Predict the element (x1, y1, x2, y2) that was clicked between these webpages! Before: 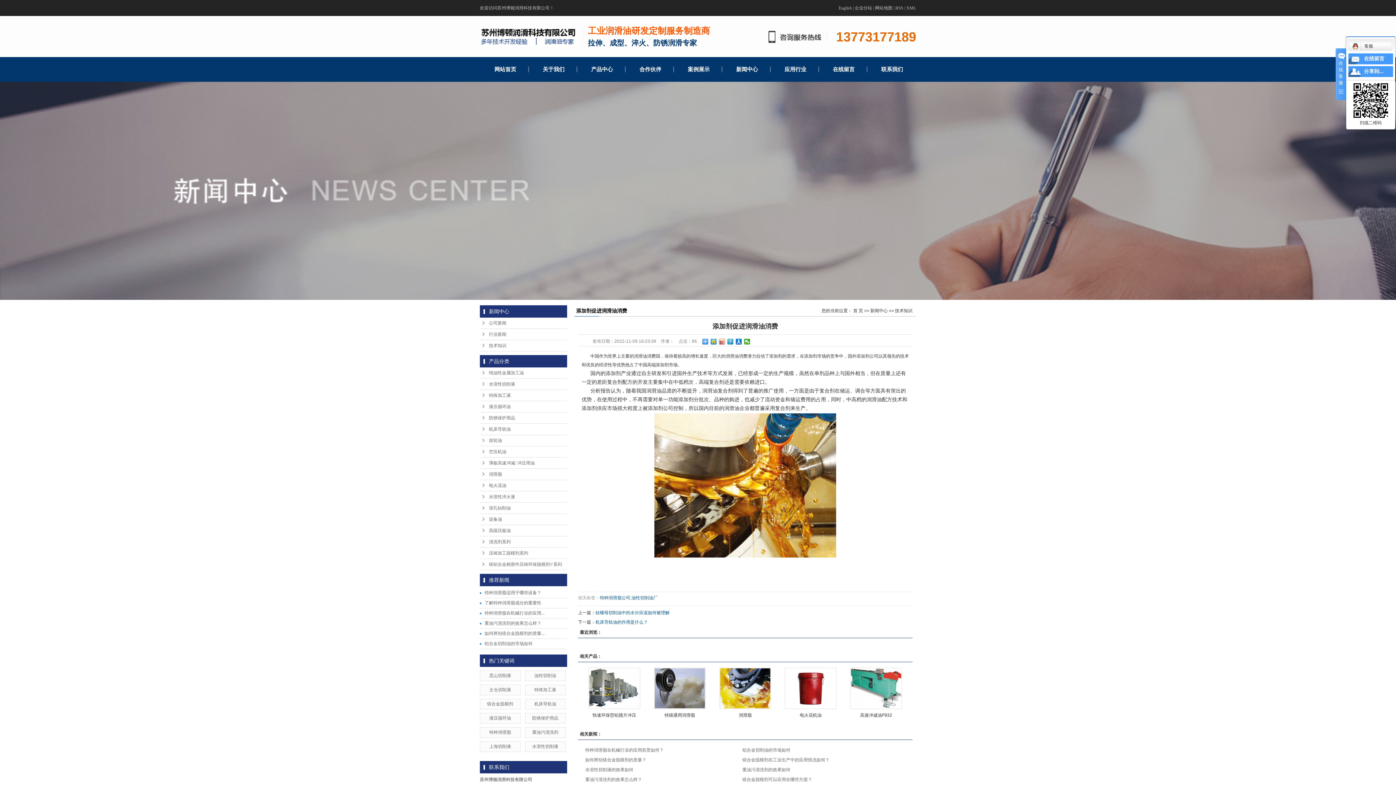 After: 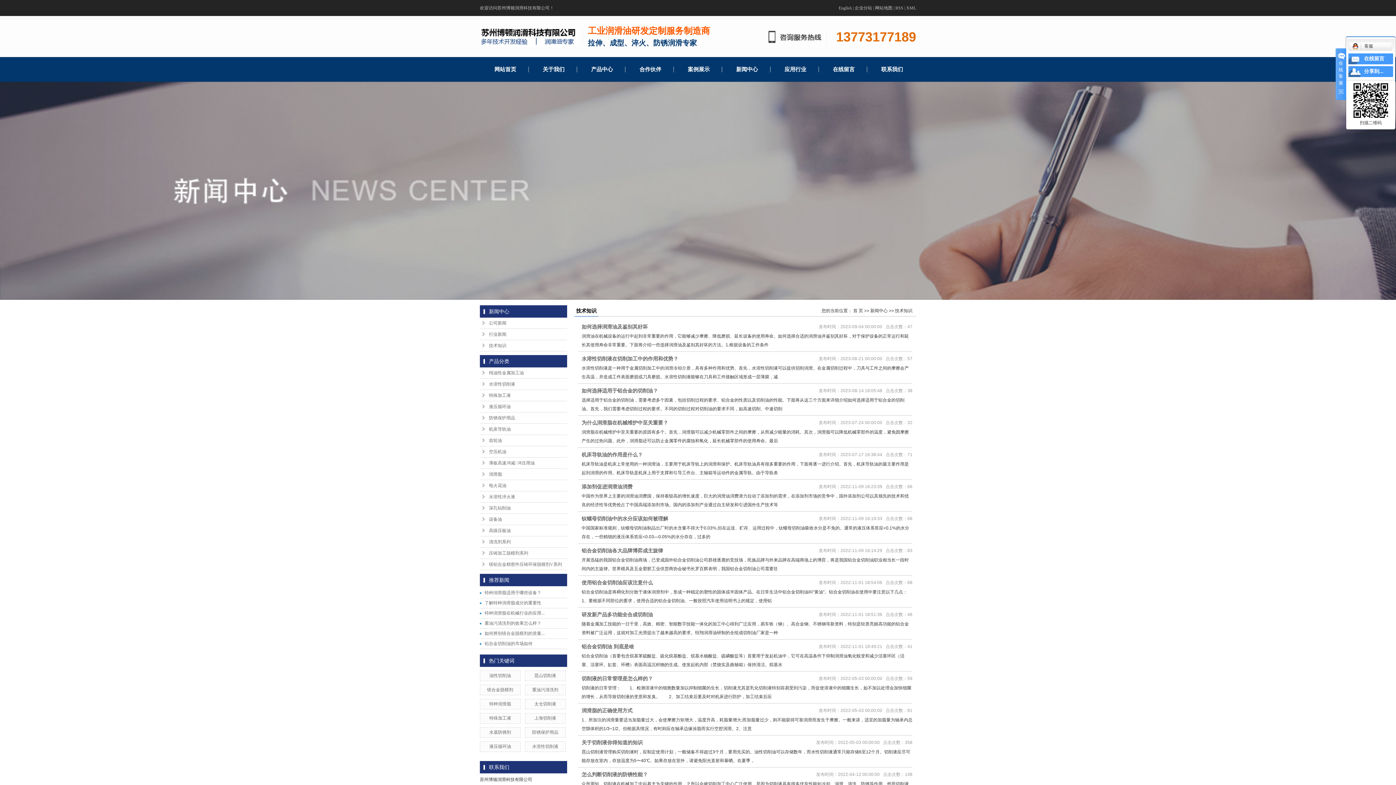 Action: bbox: (895, 308, 912, 313) label: 技术知识